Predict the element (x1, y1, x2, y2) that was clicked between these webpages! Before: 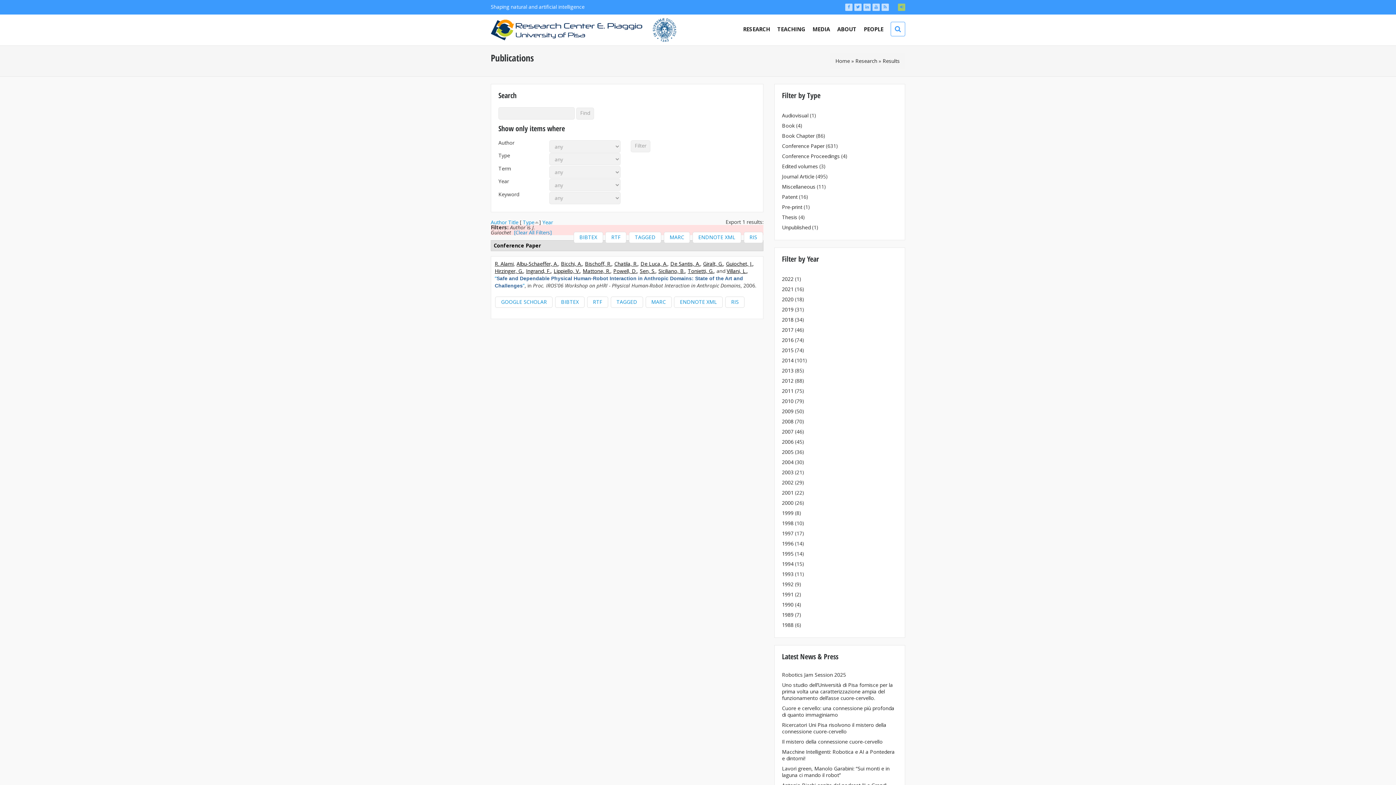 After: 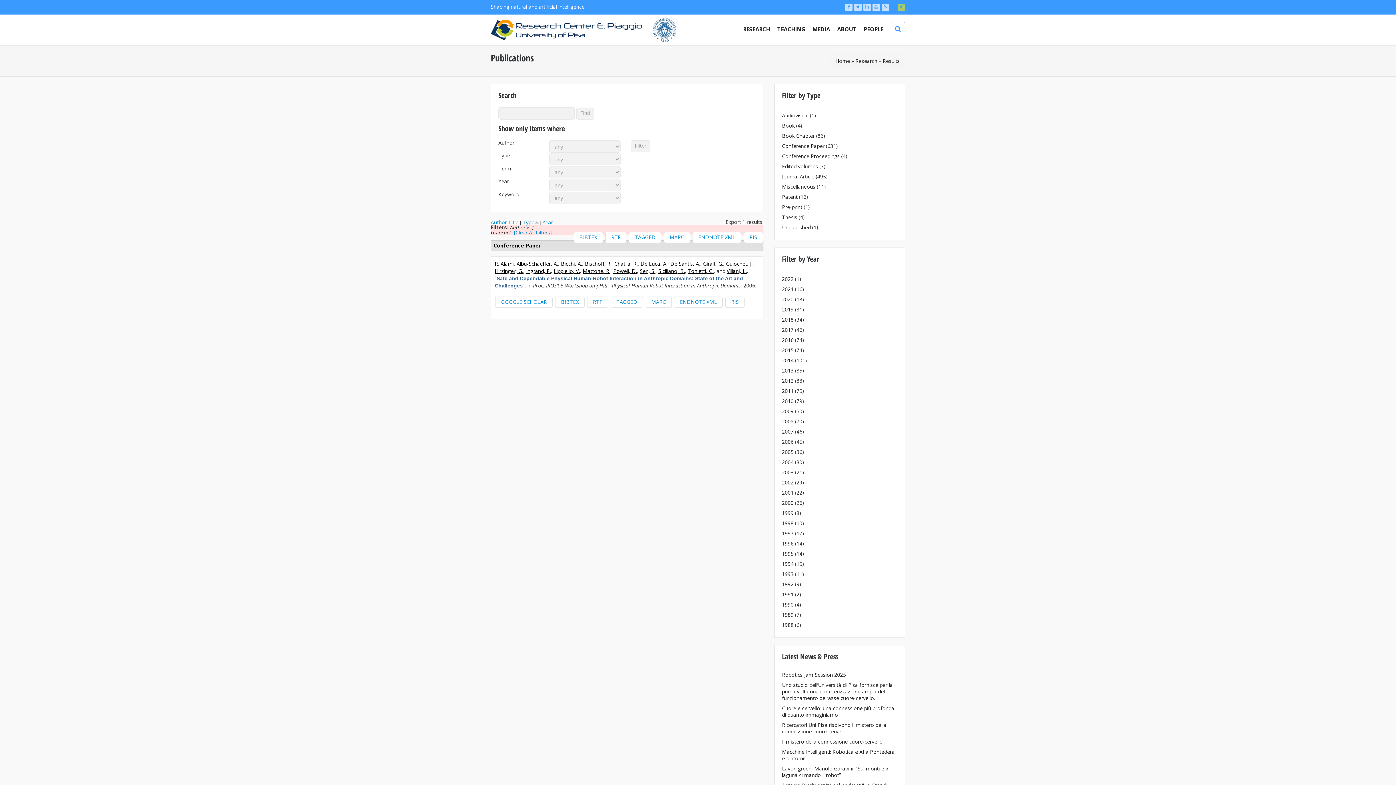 Action: label: RIS bbox: (725, 296, 744, 307)